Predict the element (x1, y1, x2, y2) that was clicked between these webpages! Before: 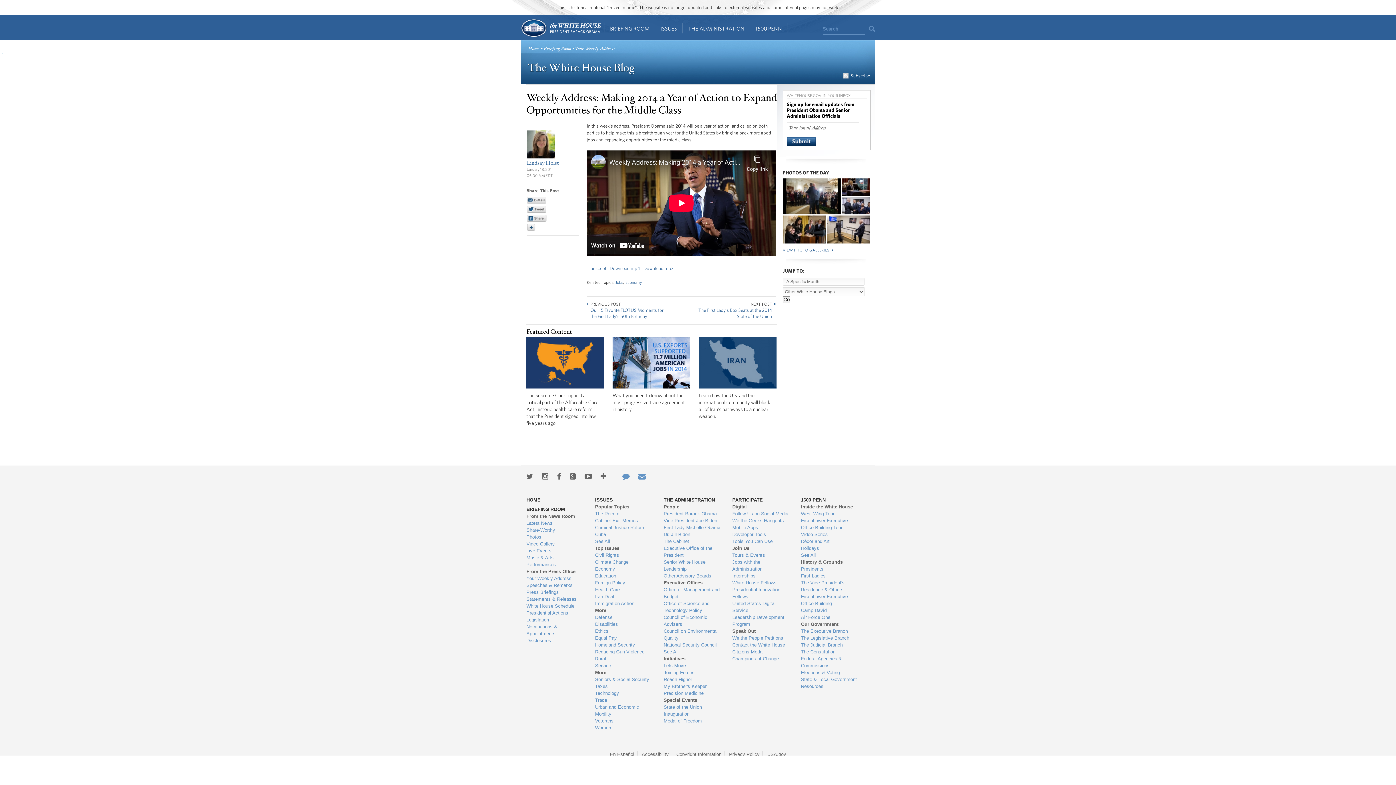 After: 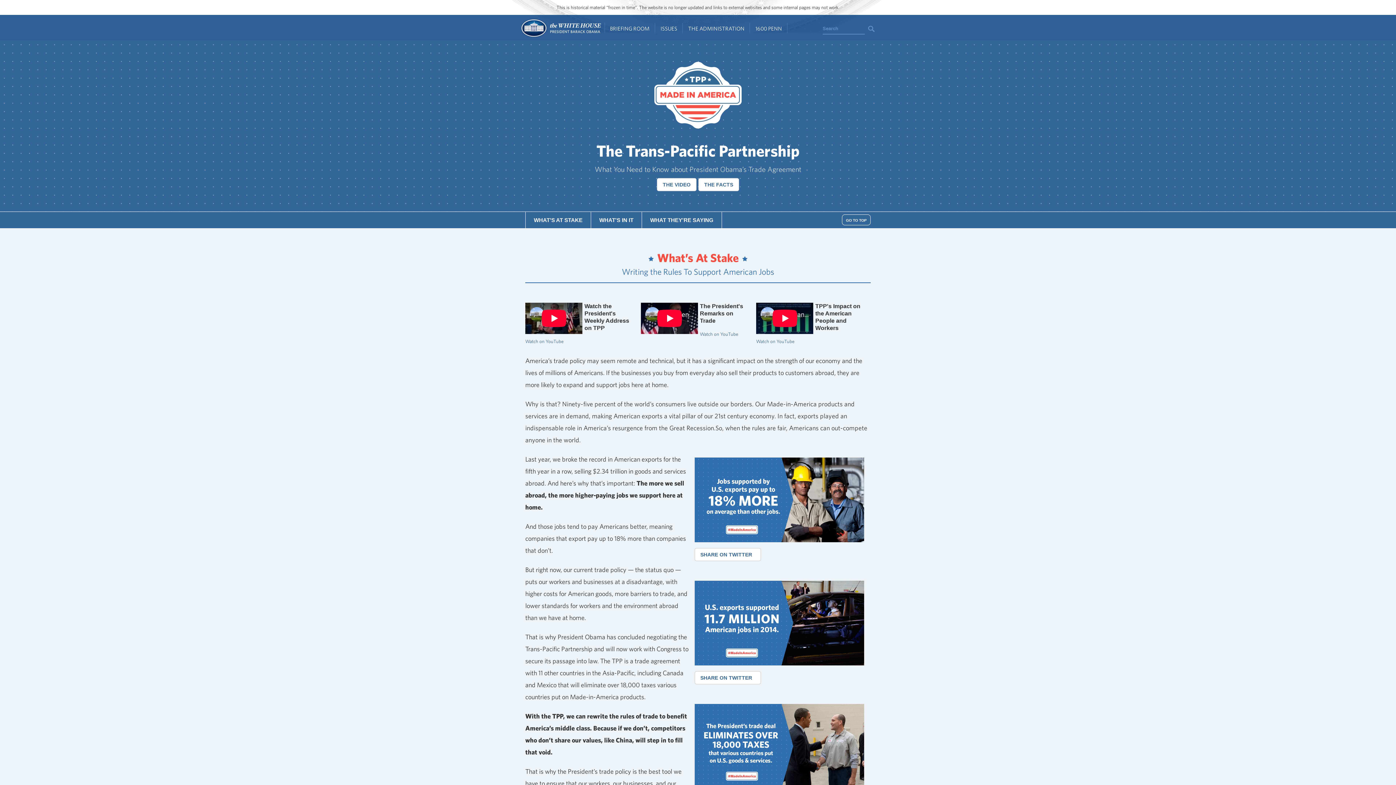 Action: bbox: (612, 384, 690, 389)